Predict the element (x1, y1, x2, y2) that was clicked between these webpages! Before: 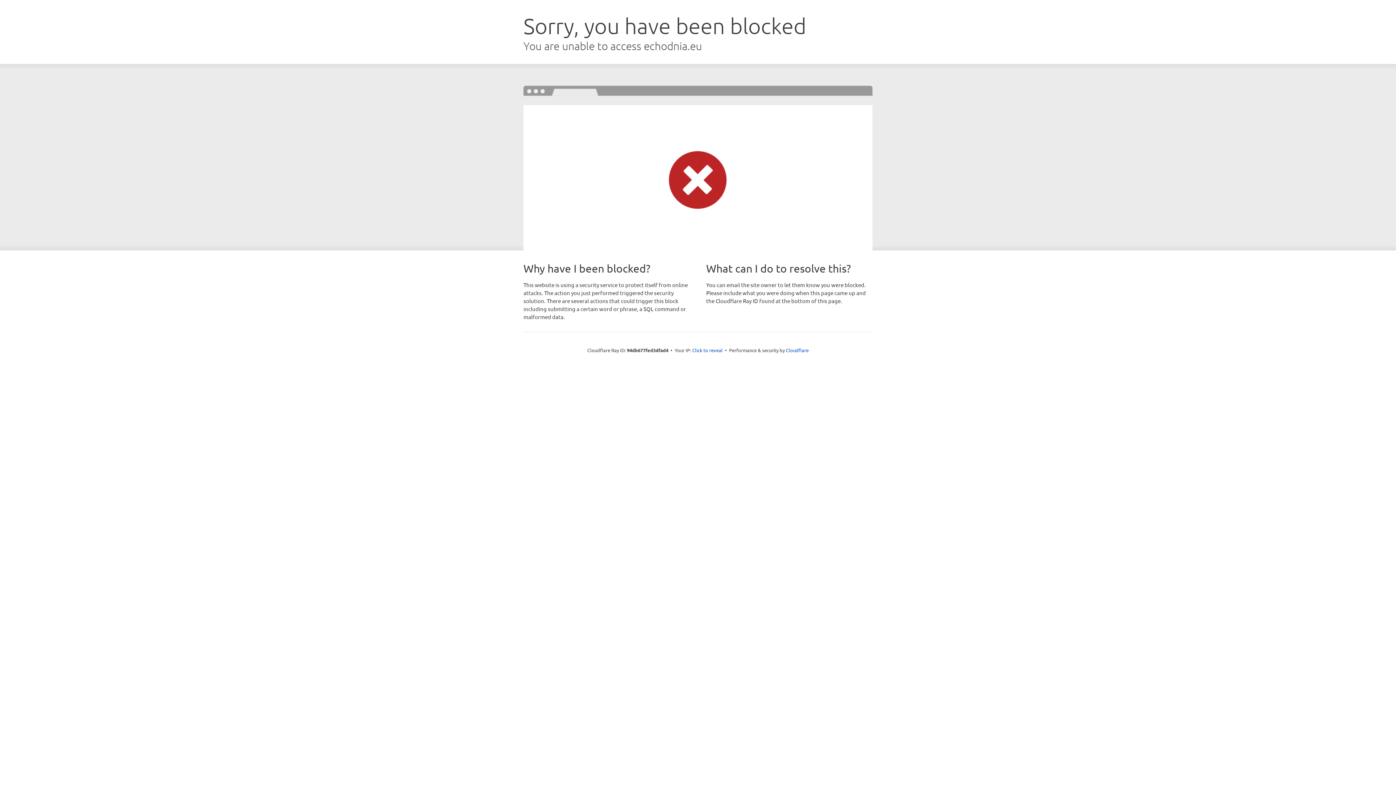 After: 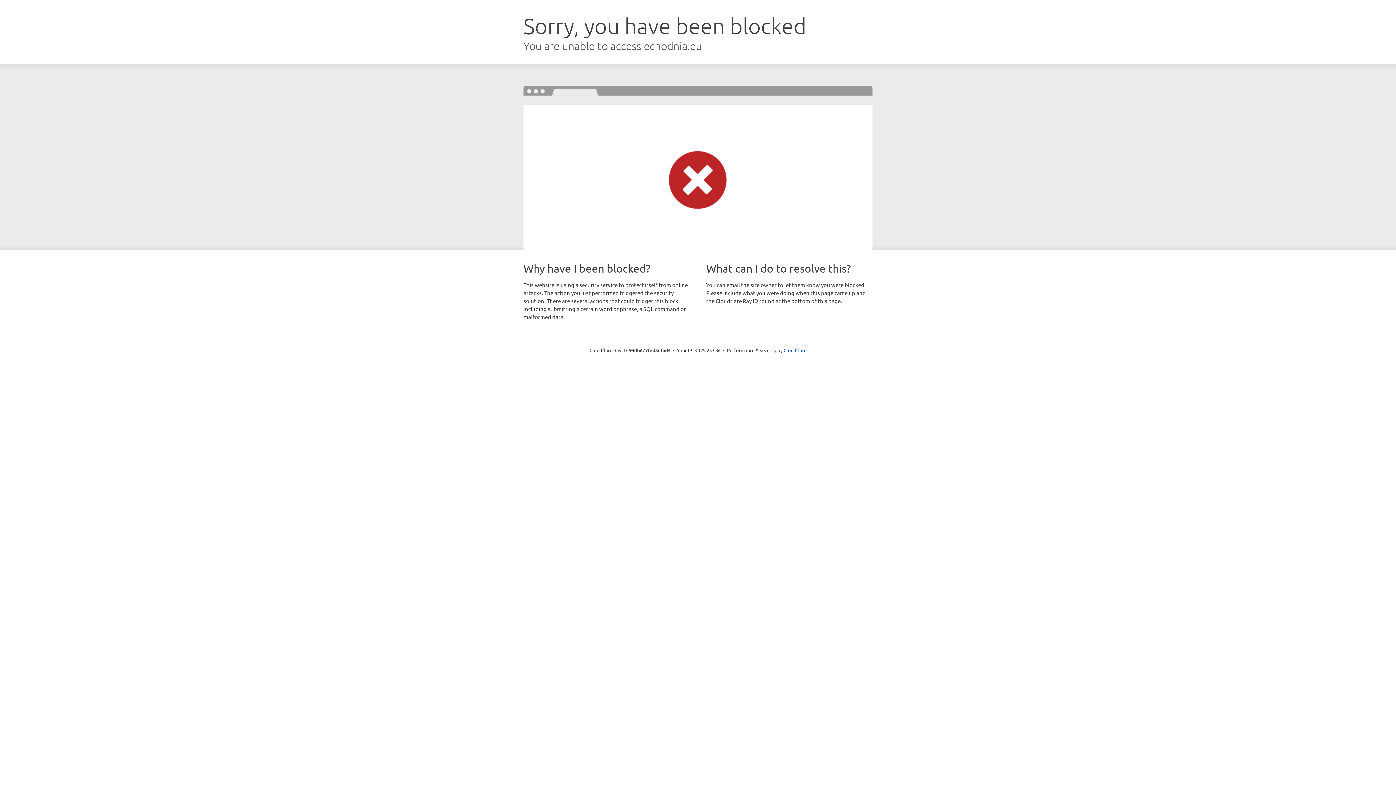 Action: bbox: (692, 346, 722, 353) label: Click to reveal